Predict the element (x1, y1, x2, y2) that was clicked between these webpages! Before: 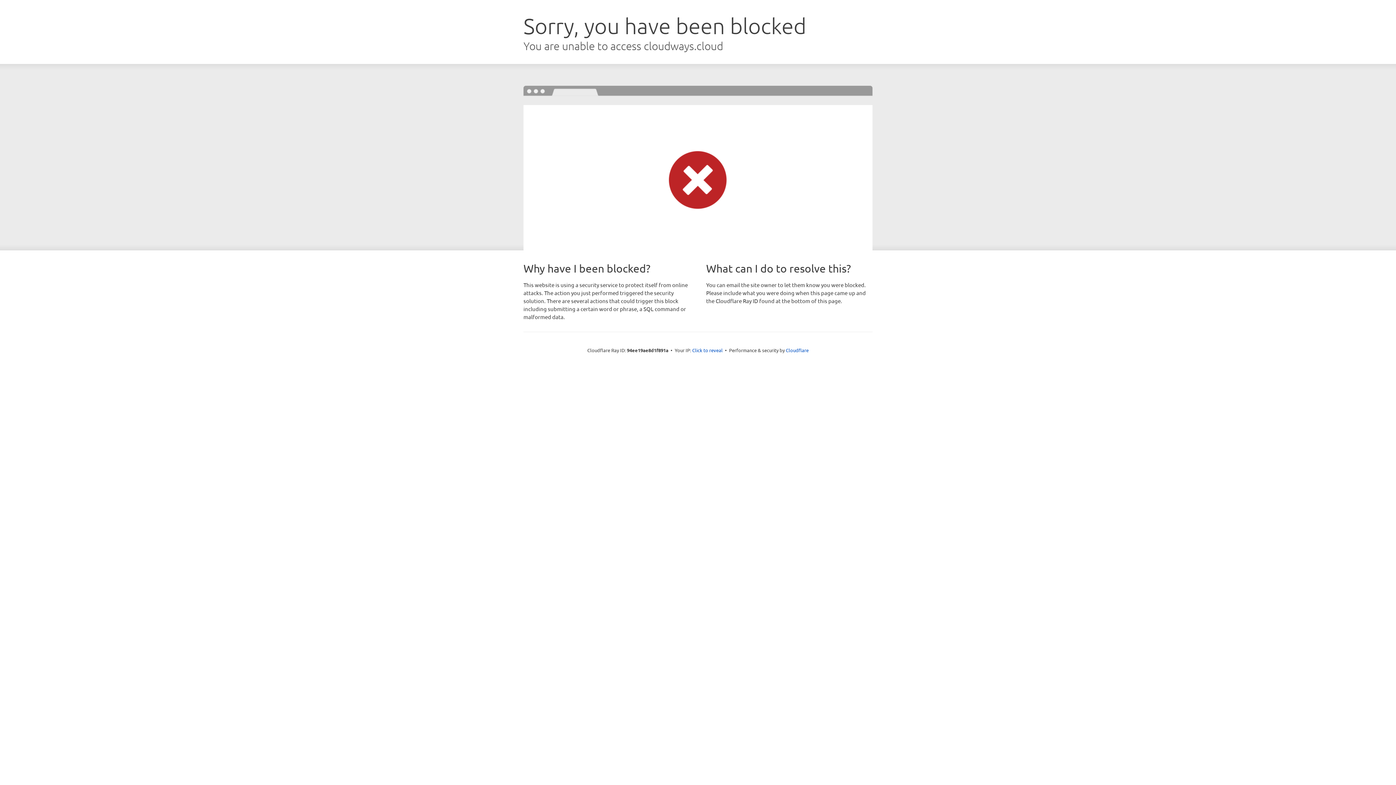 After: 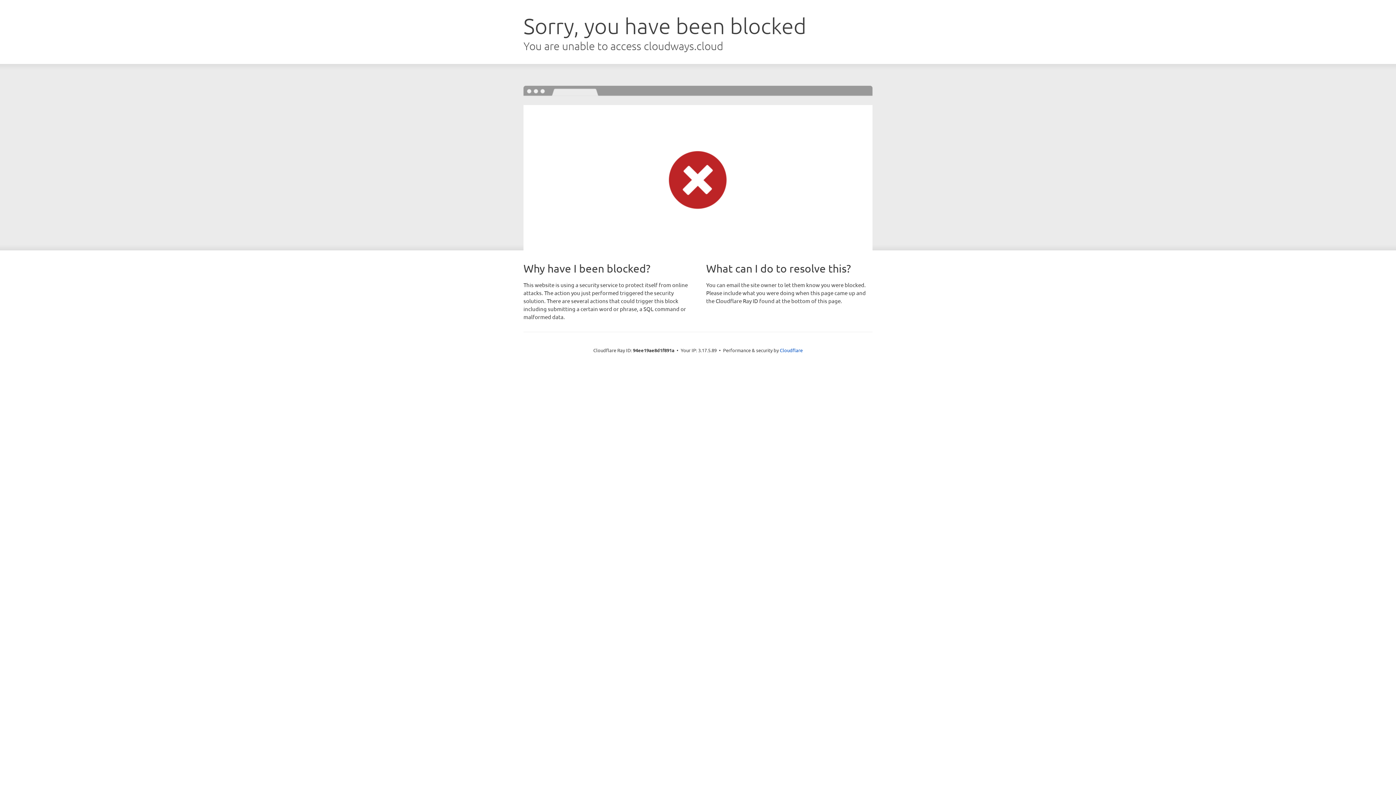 Action: bbox: (692, 346, 722, 353) label: Click to reveal